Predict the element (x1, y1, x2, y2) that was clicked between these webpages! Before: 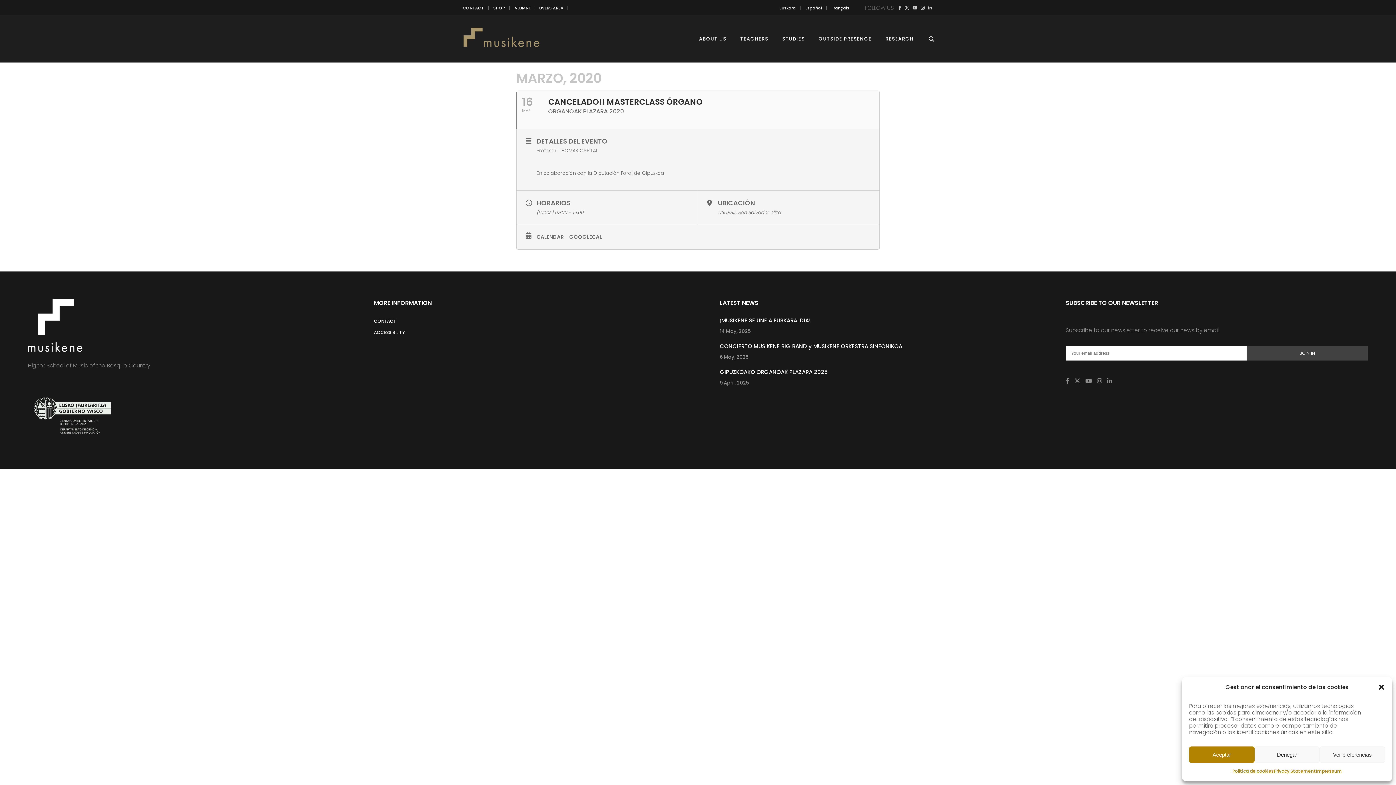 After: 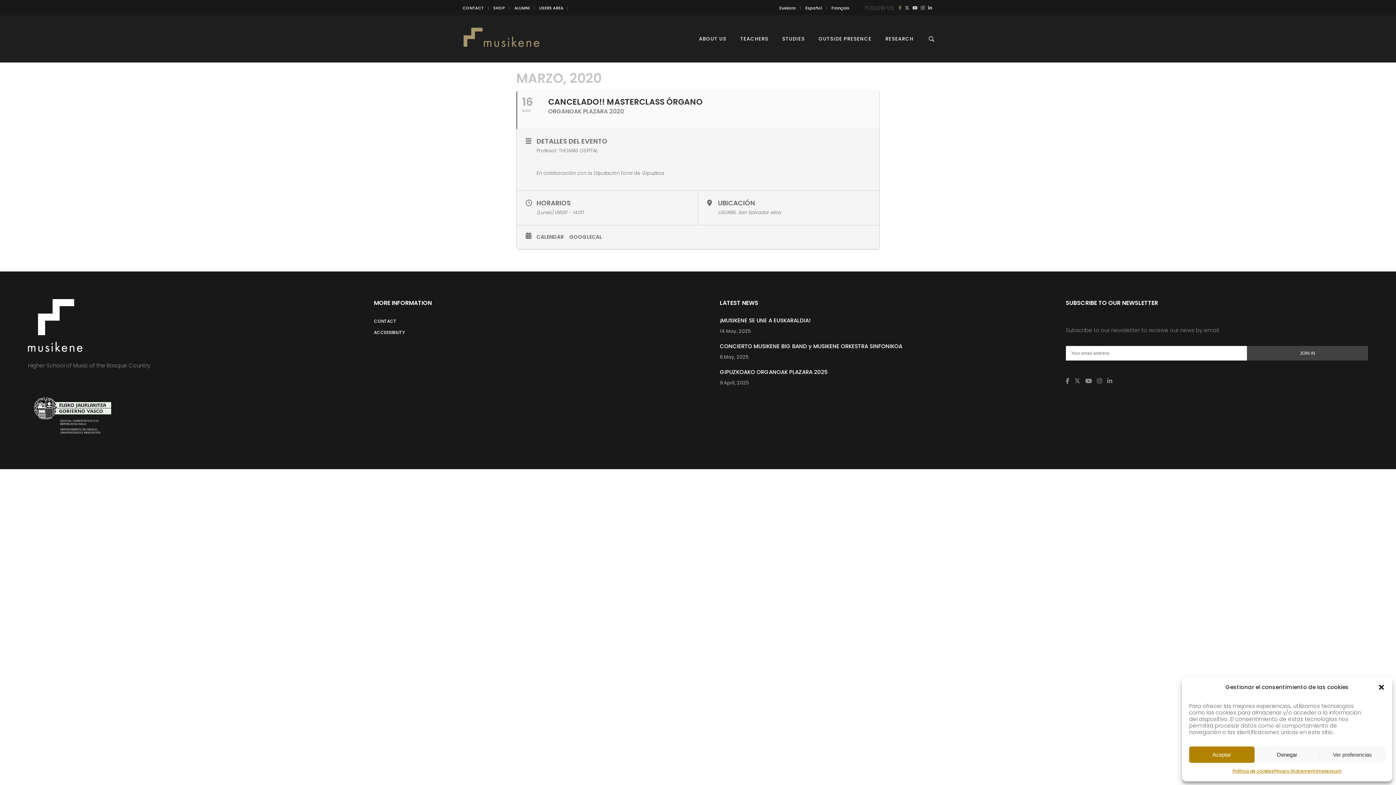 Action: bbox: (898, 3, 901, 12)